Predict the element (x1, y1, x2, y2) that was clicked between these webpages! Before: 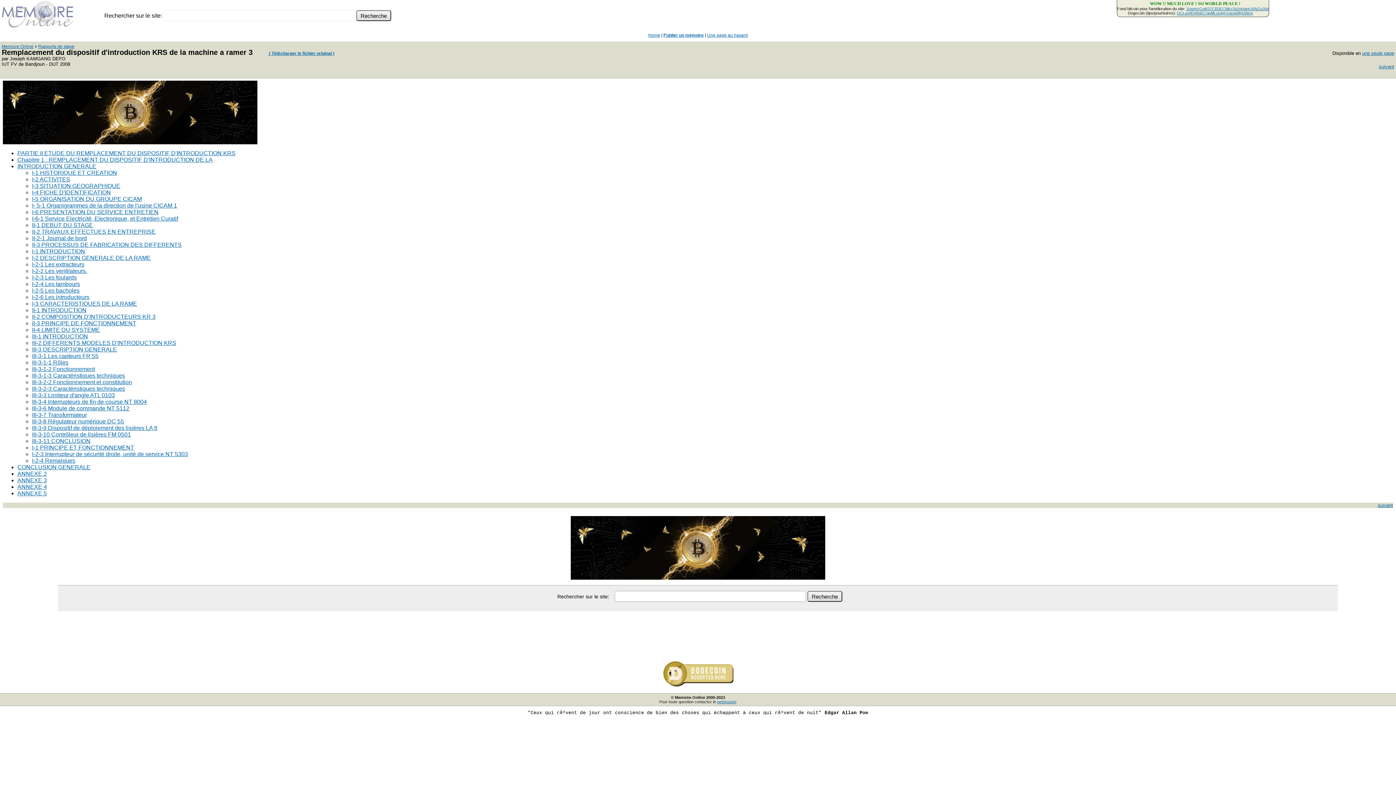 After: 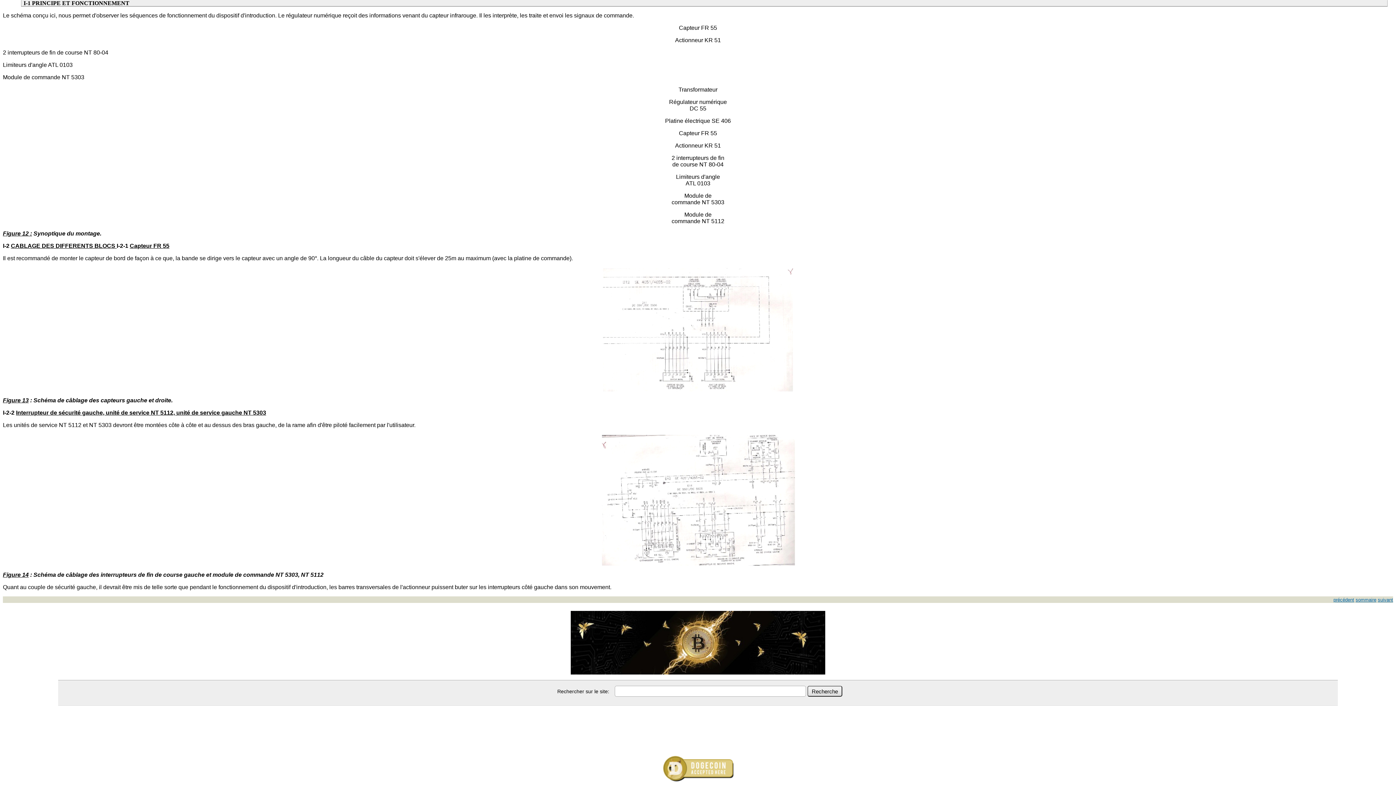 Action: bbox: (32, 444, 134, 450) label: I-1 PRINCIPE ET FONCTIONNEMENT